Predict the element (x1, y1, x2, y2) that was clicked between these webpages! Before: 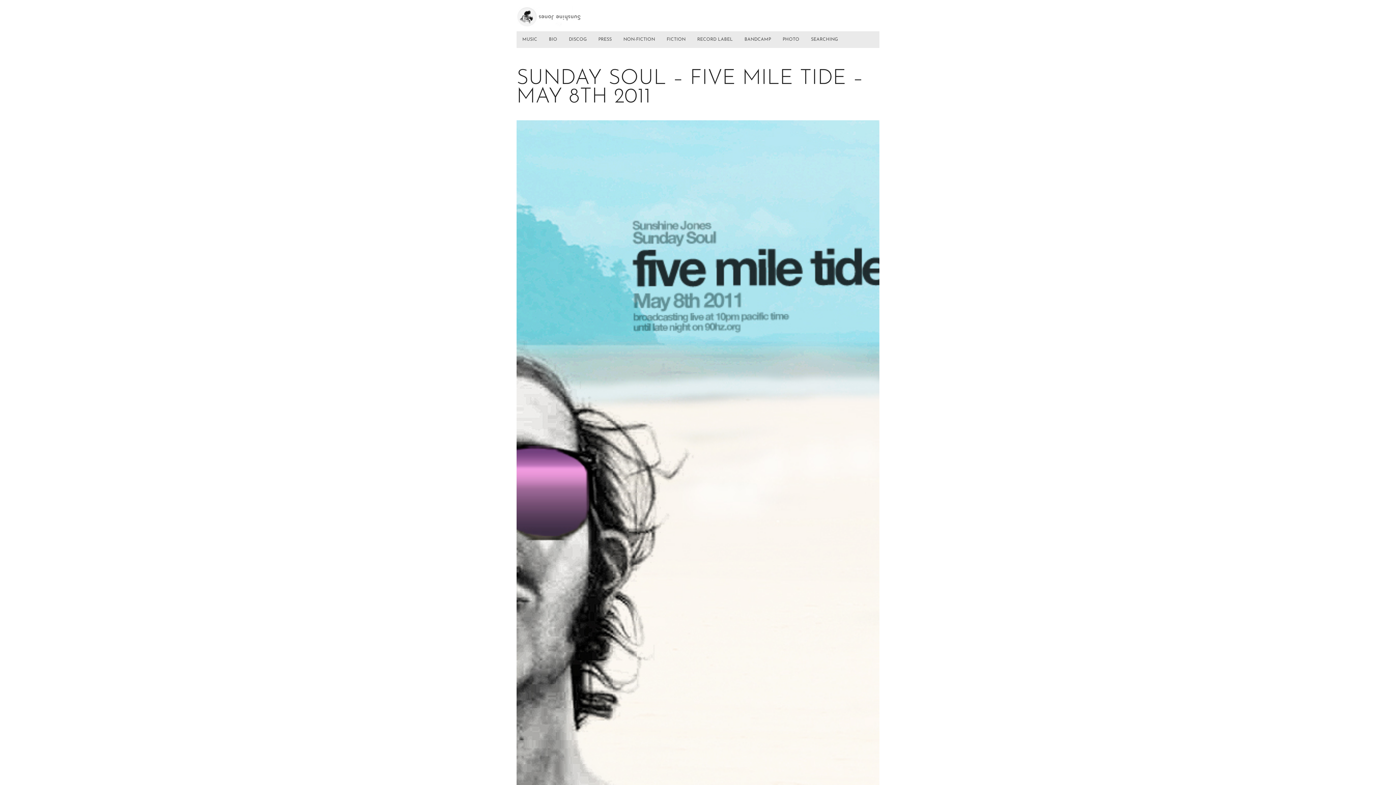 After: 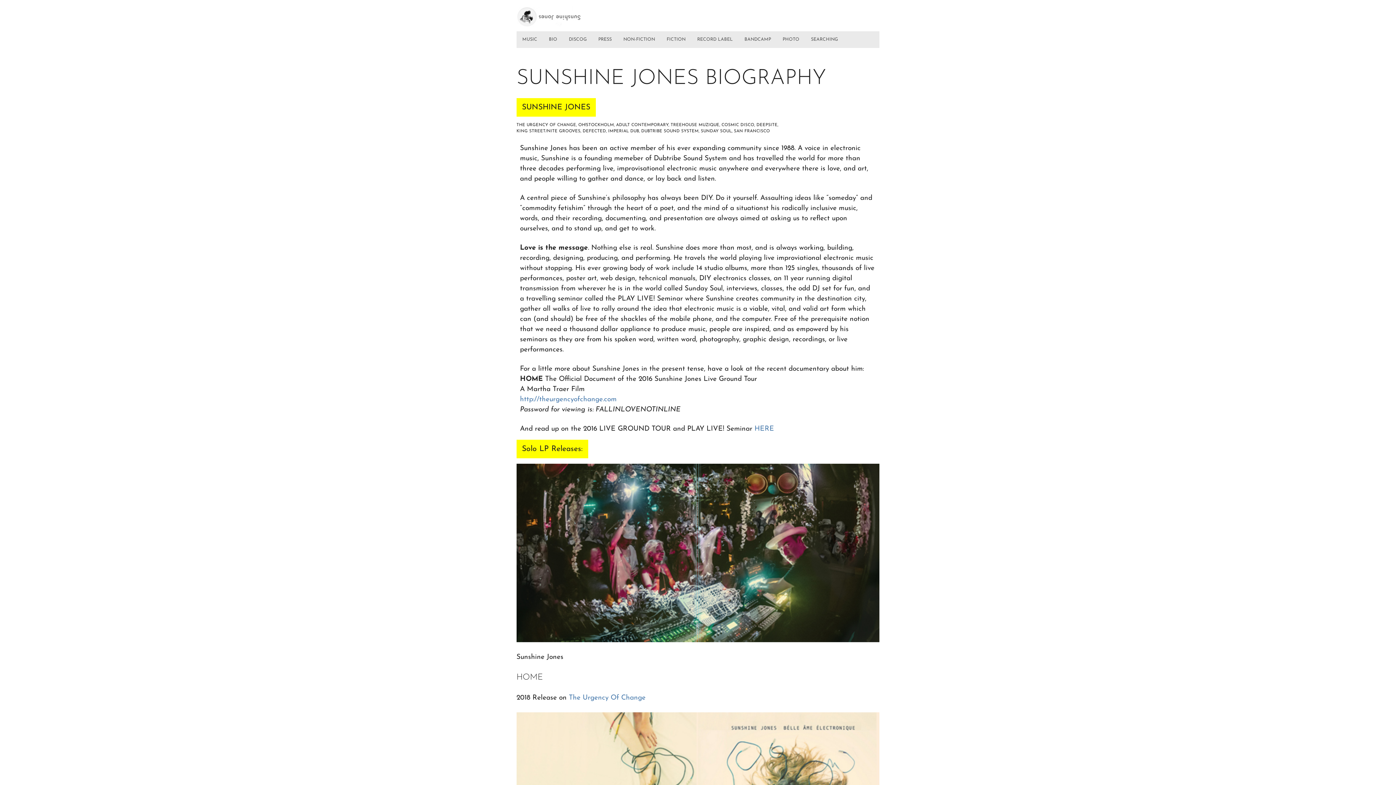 Action: bbox: (543, 31, 563, 48) label: BIO